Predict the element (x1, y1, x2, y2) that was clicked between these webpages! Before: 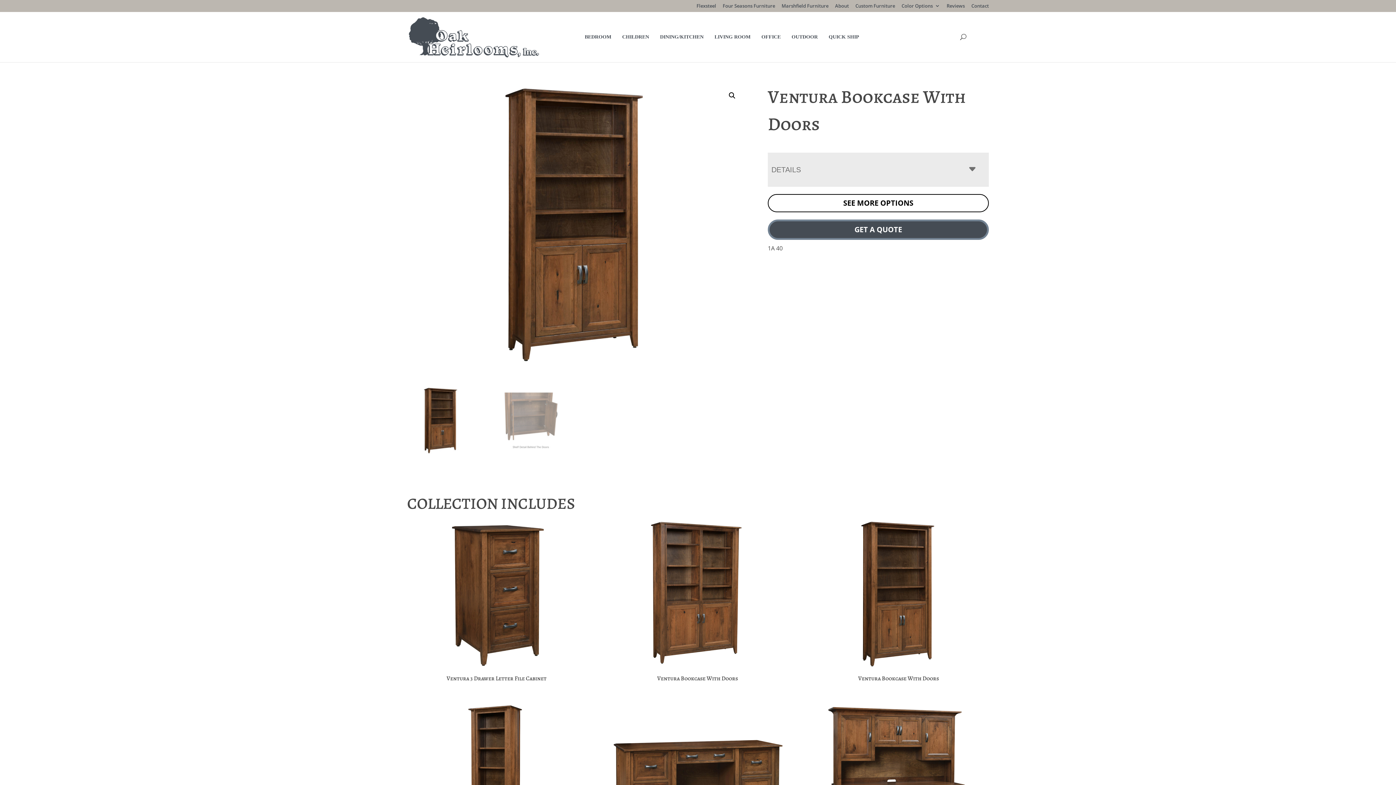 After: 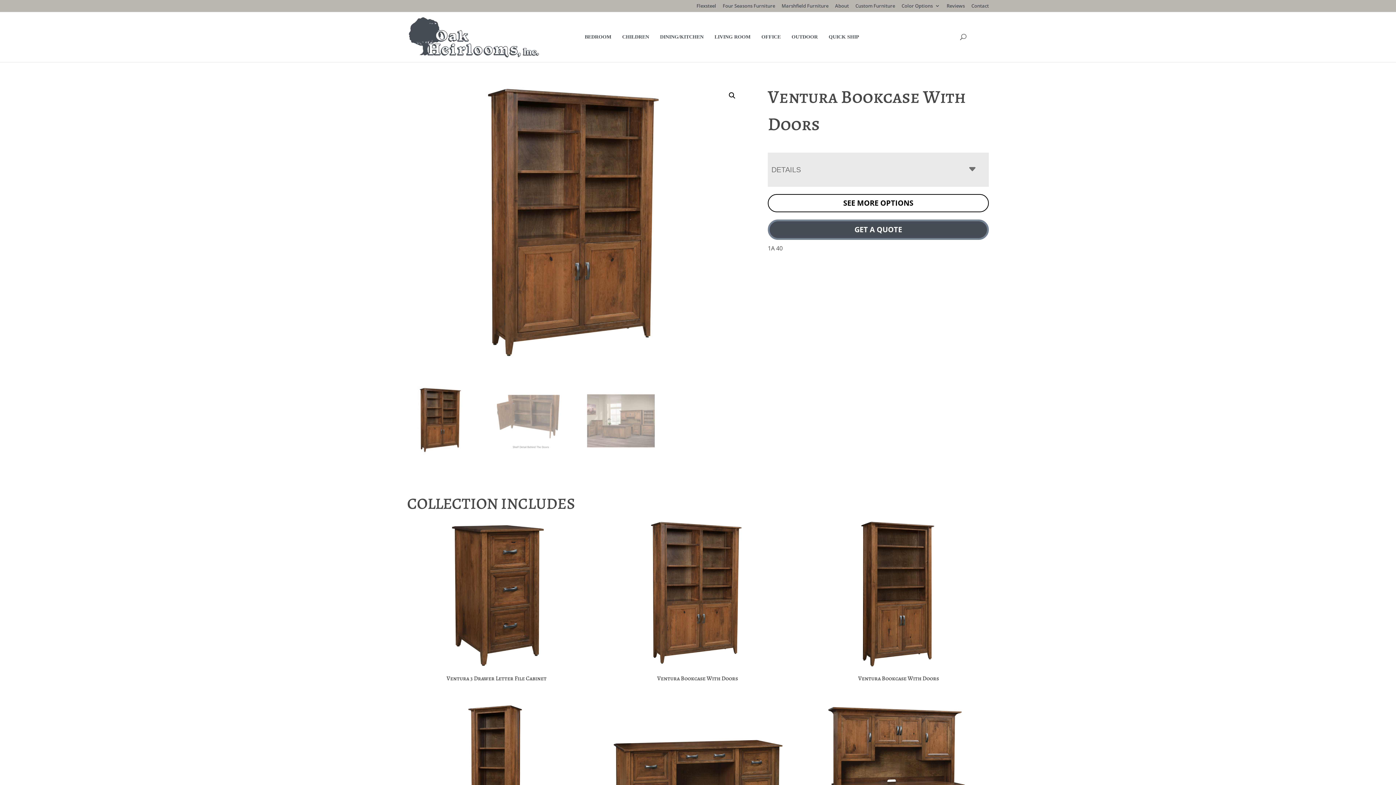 Action: label: Ventura Bookcase With Doors bbox: (608, 519, 787, 686)